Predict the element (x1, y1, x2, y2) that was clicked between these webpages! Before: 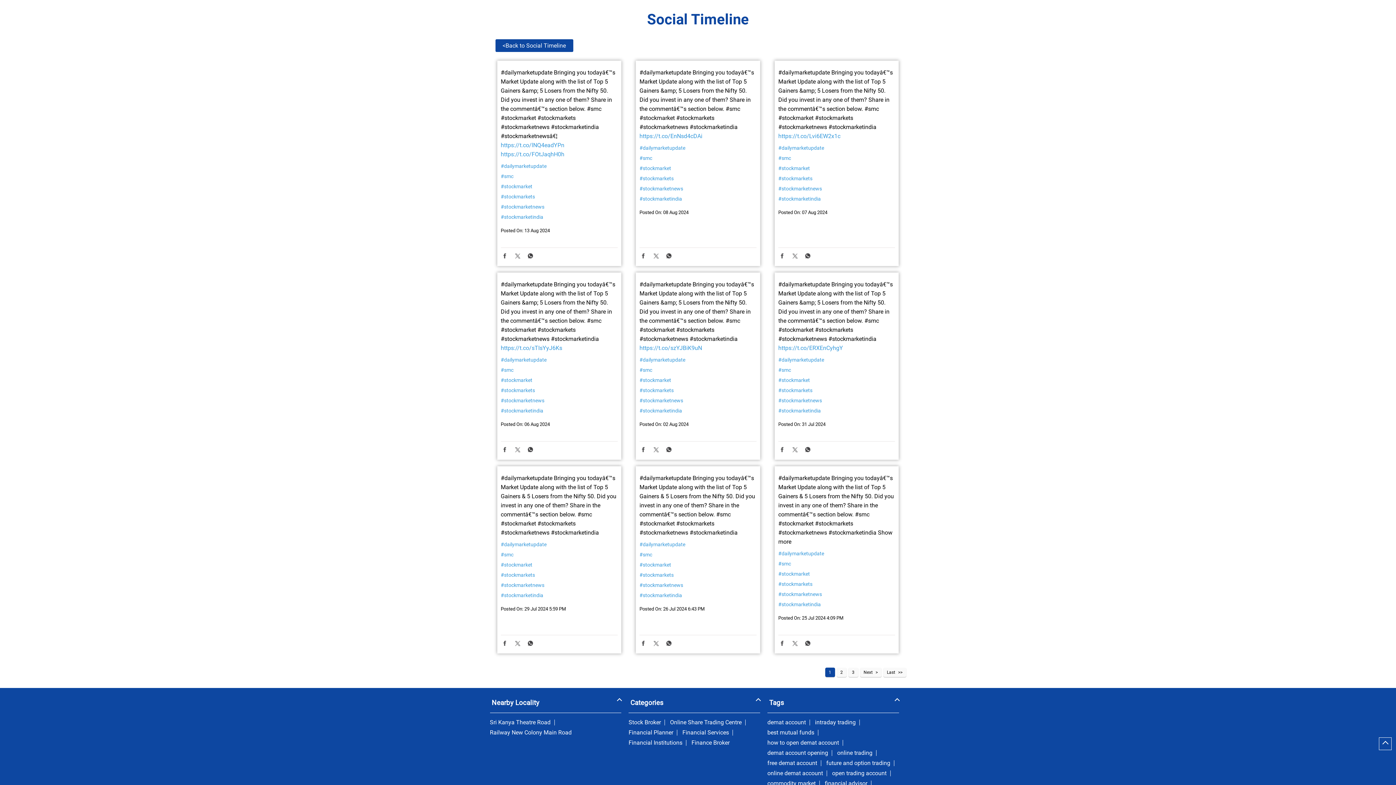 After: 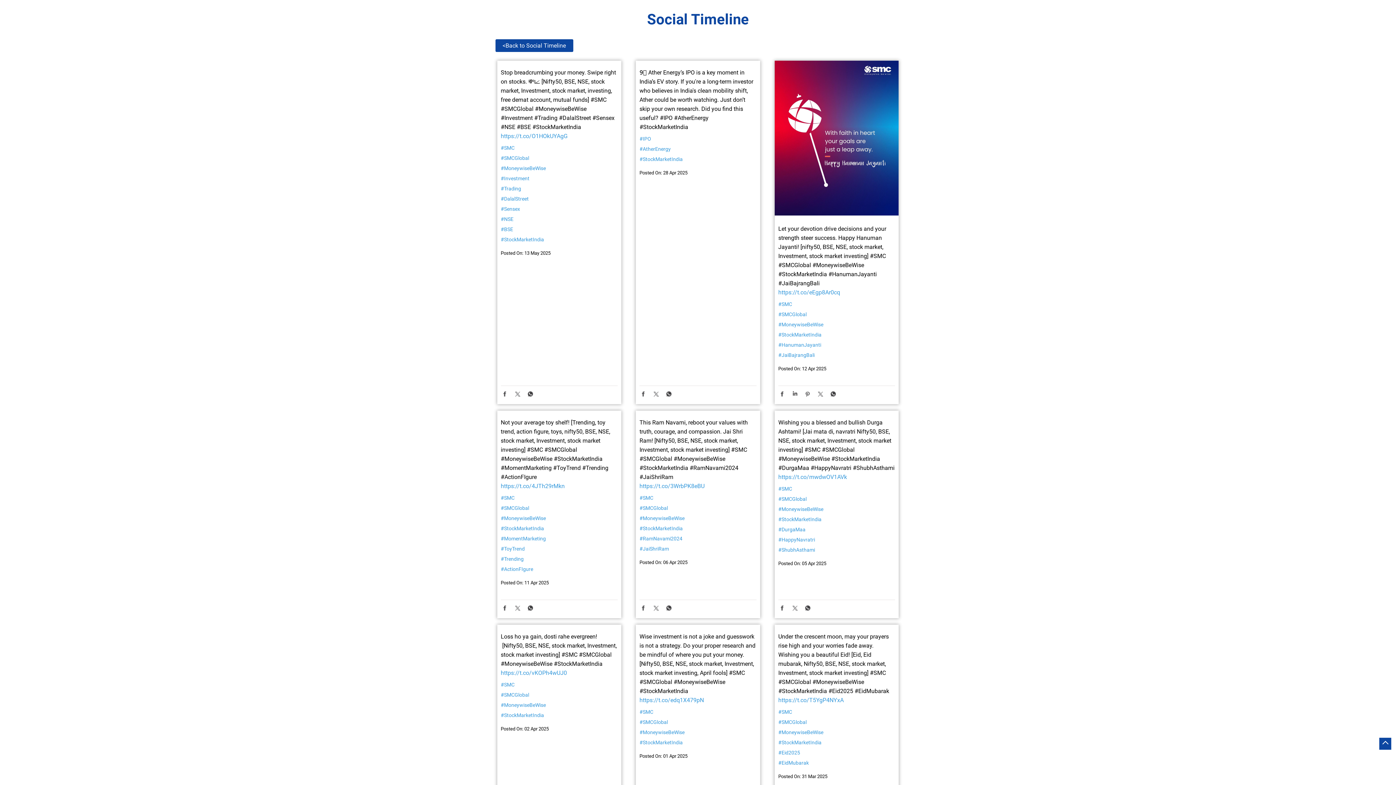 Action: label: #stockmarketindia bbox: (500, 717, 617, 723)